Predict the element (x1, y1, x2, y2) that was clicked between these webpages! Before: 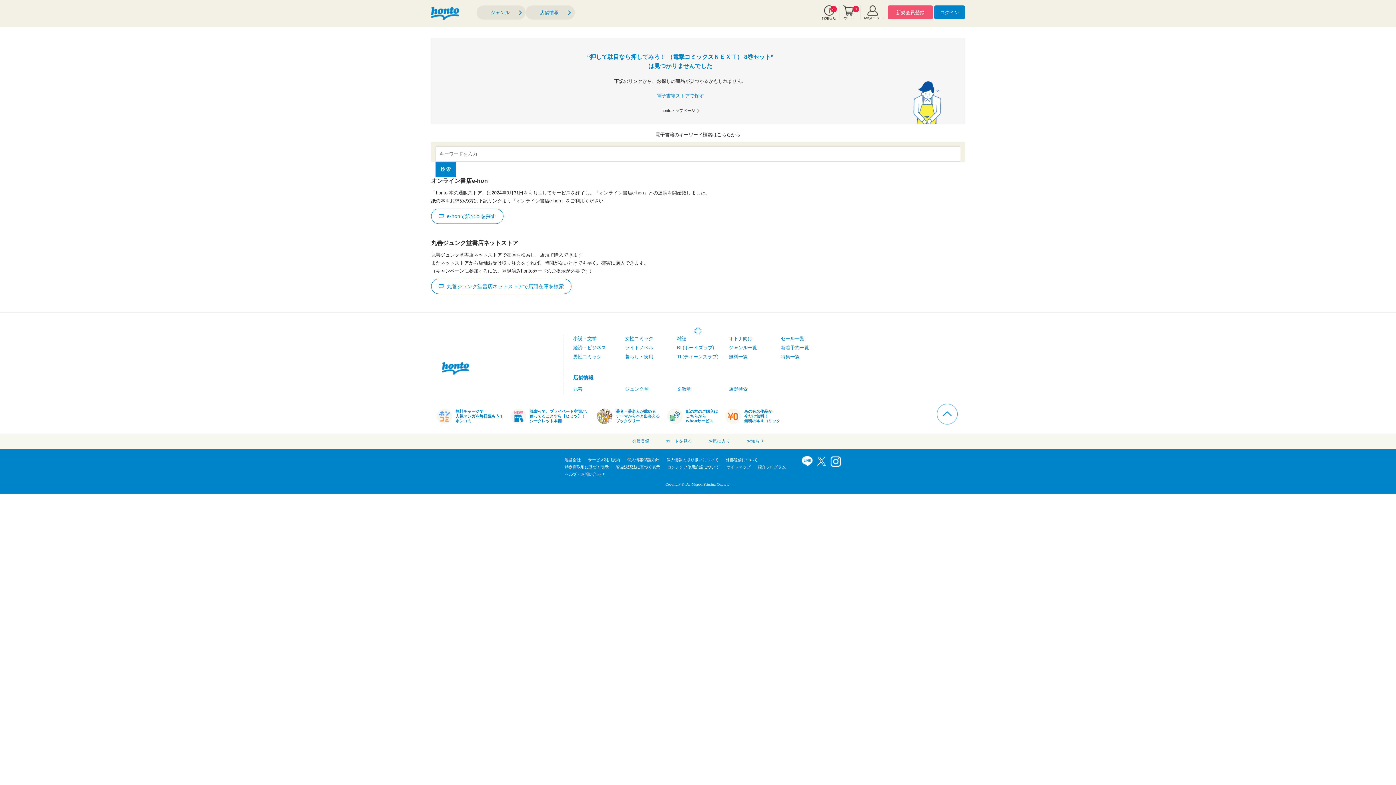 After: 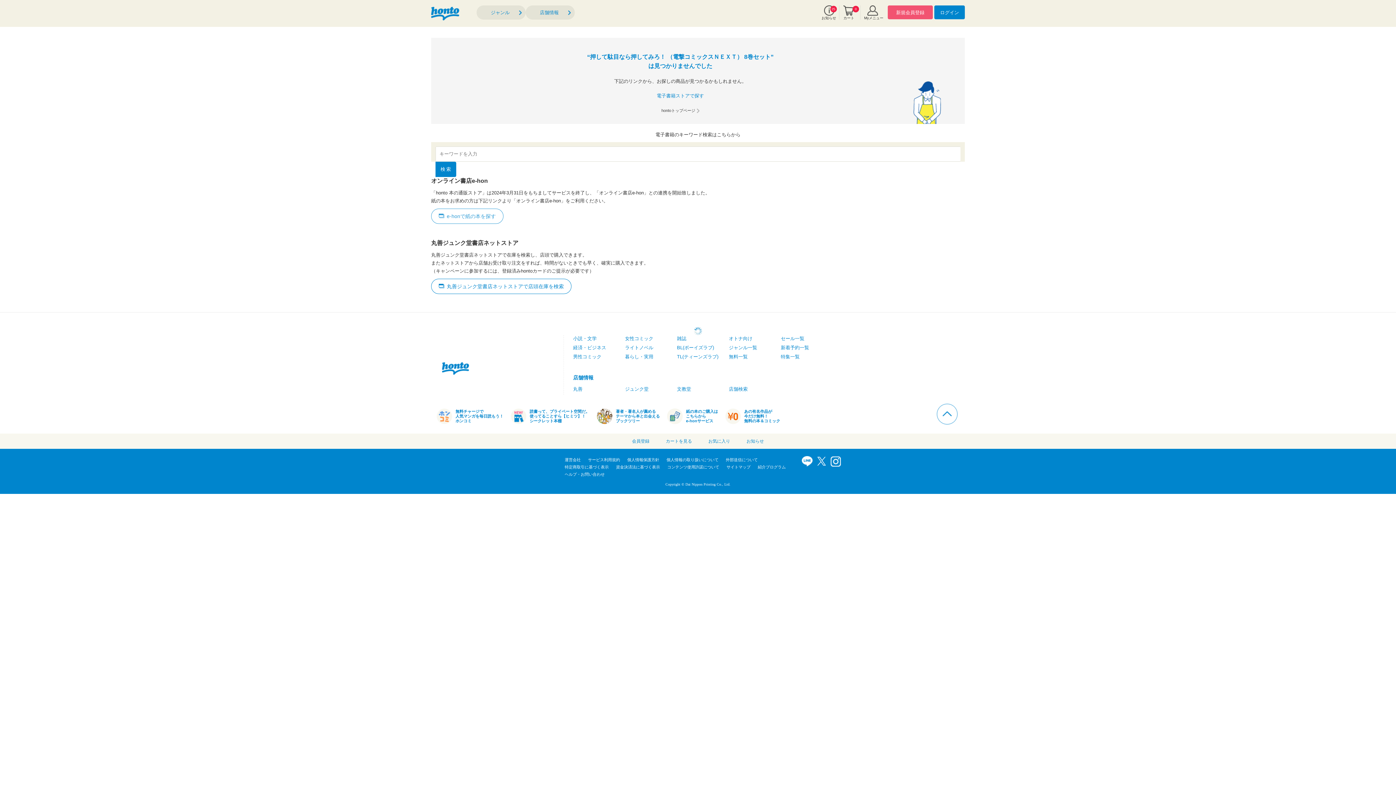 Action: label: e-honで紙の本を探す bbox: (431, 208, 503, 224)